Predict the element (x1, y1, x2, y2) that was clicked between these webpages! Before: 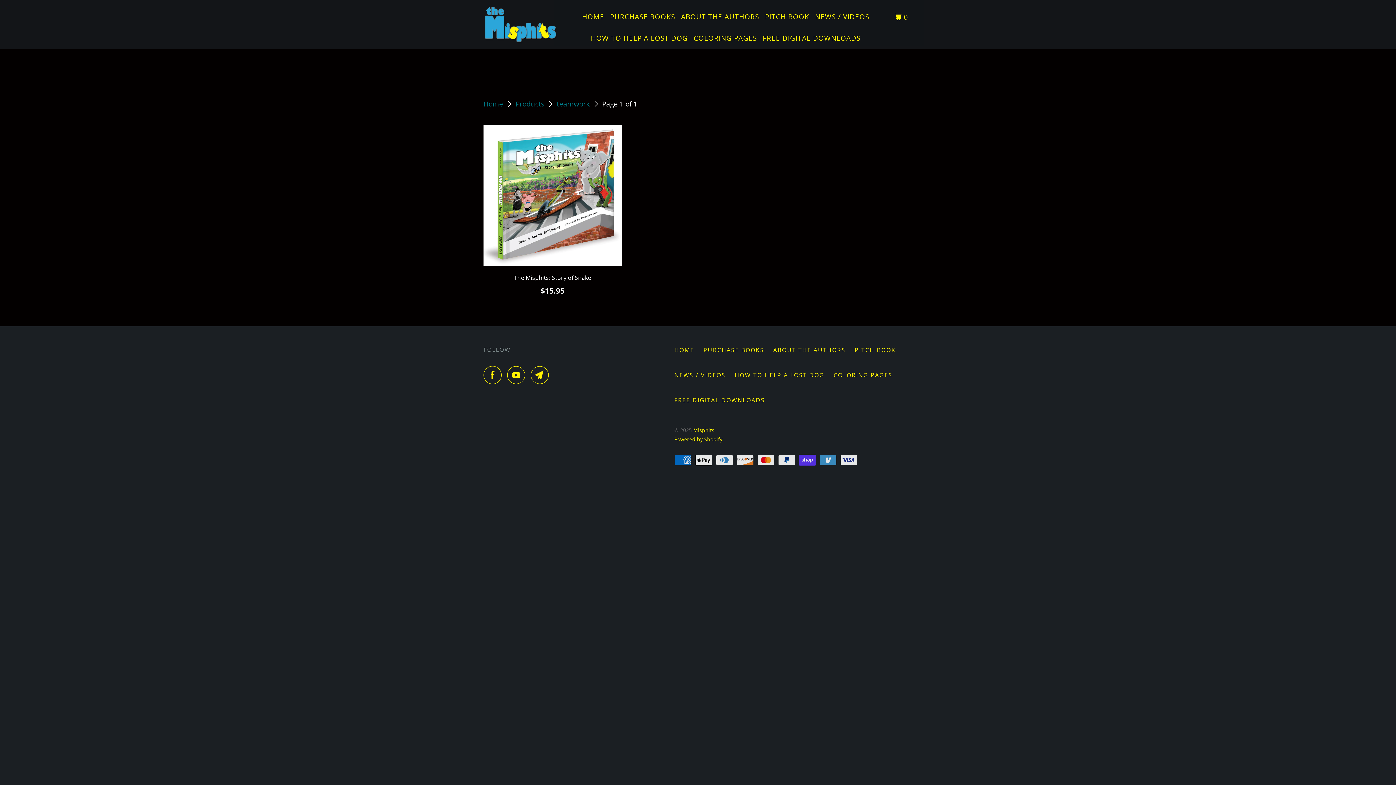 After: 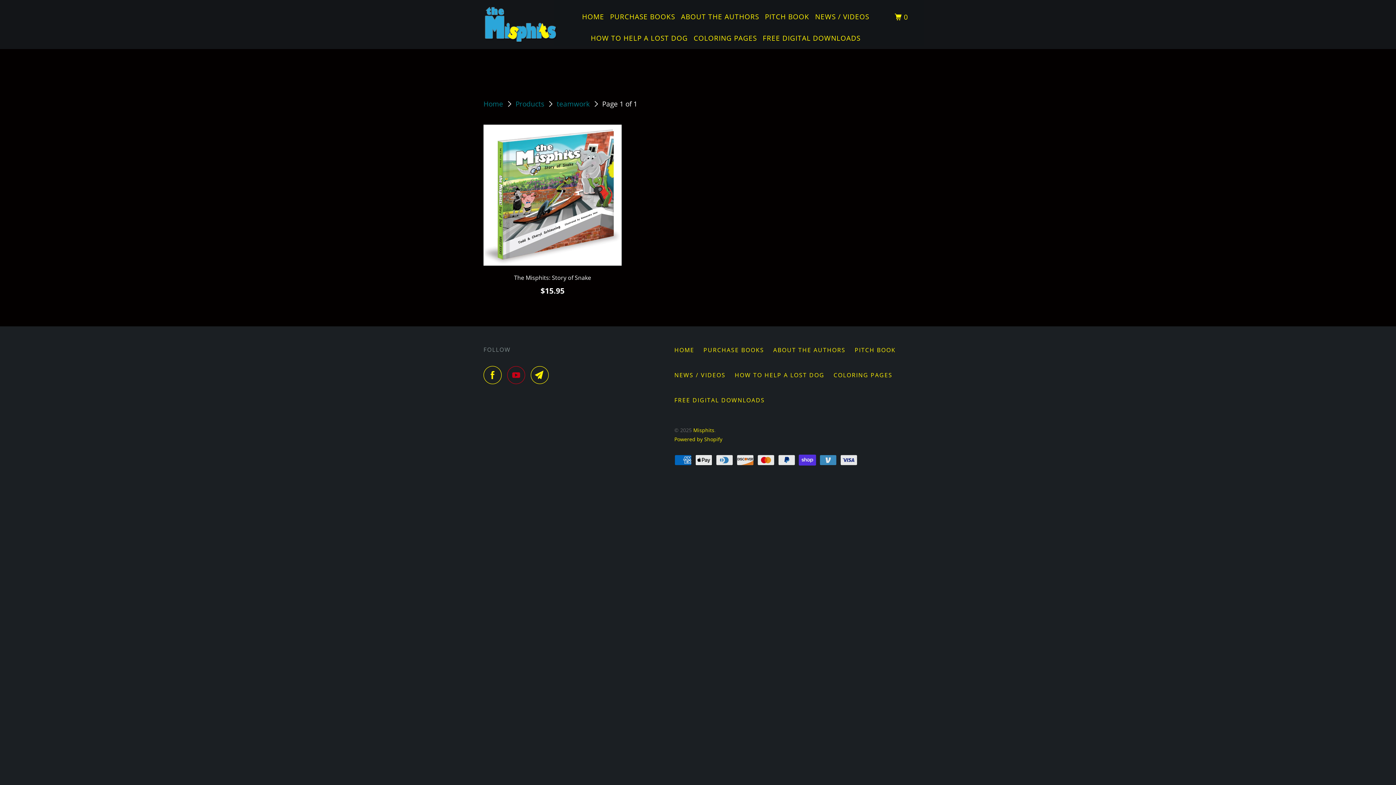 Action: bbox: (507, 366, 529, 384)